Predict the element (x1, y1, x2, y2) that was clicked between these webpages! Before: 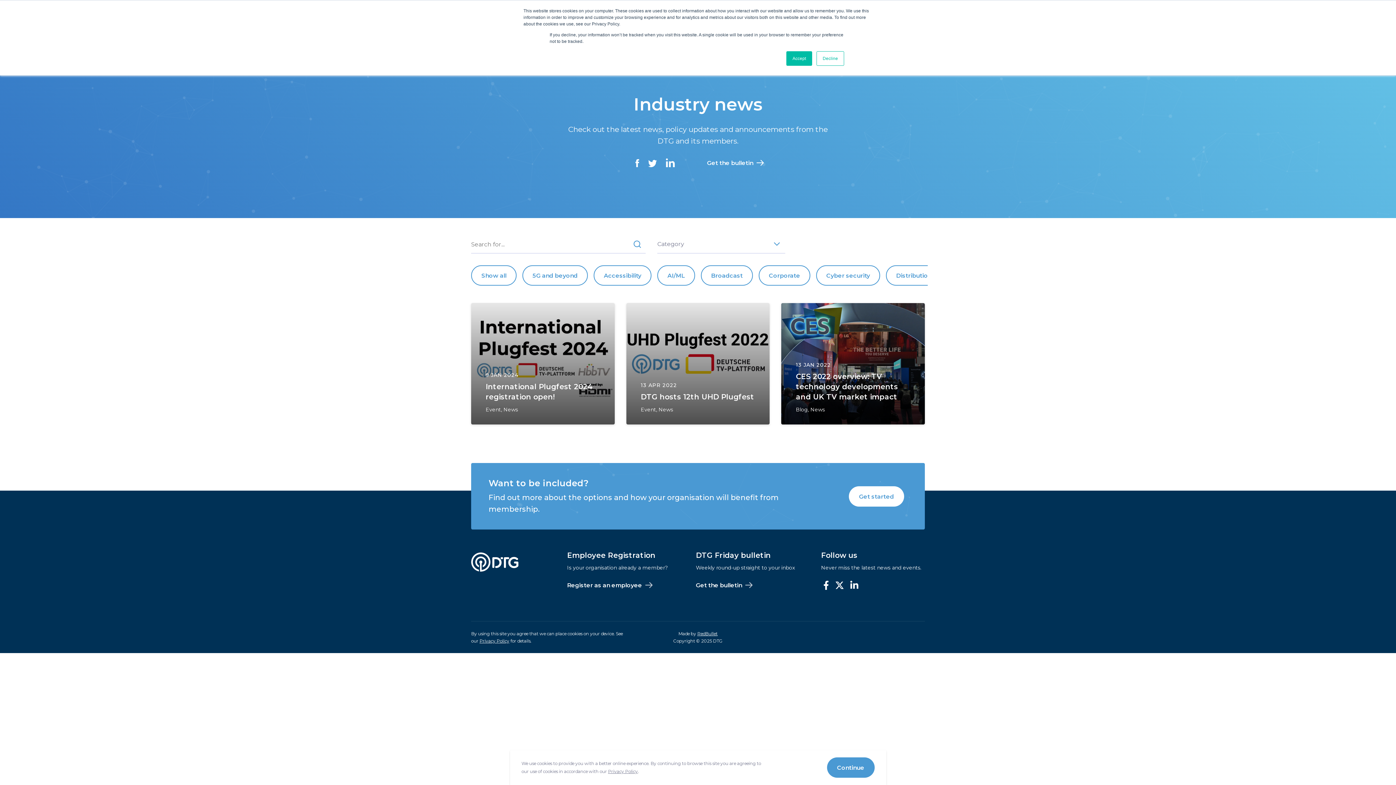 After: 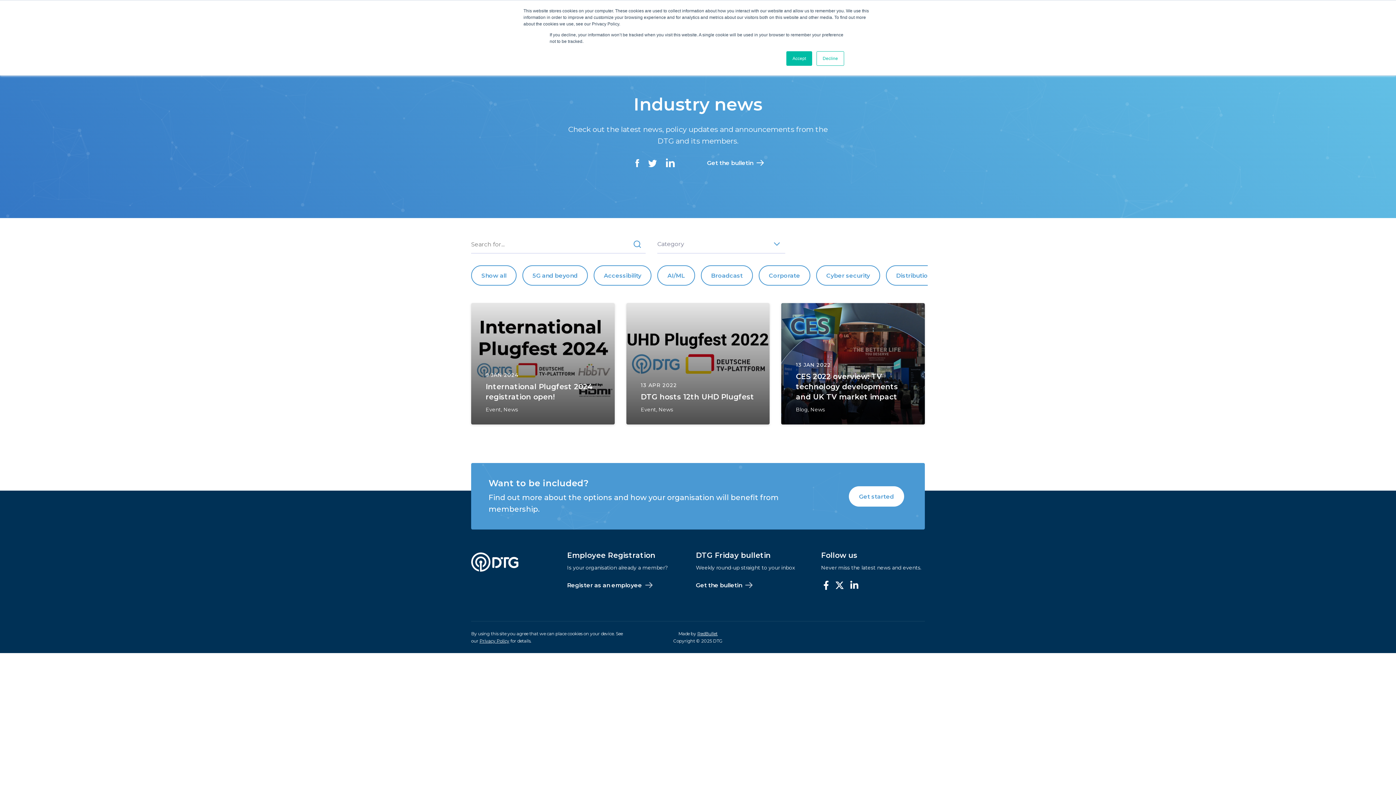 Action: label: Continue bbox: (827, 757, 874, 778)